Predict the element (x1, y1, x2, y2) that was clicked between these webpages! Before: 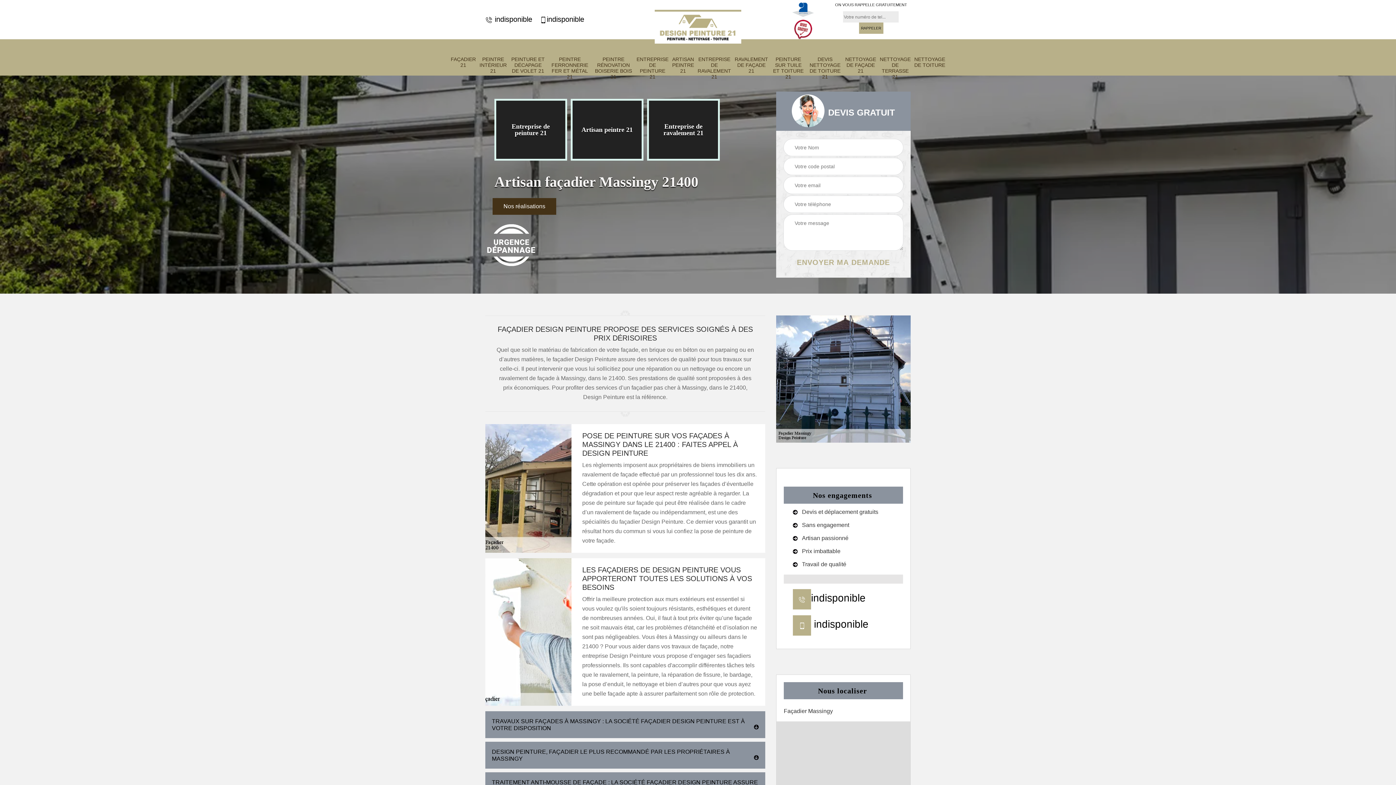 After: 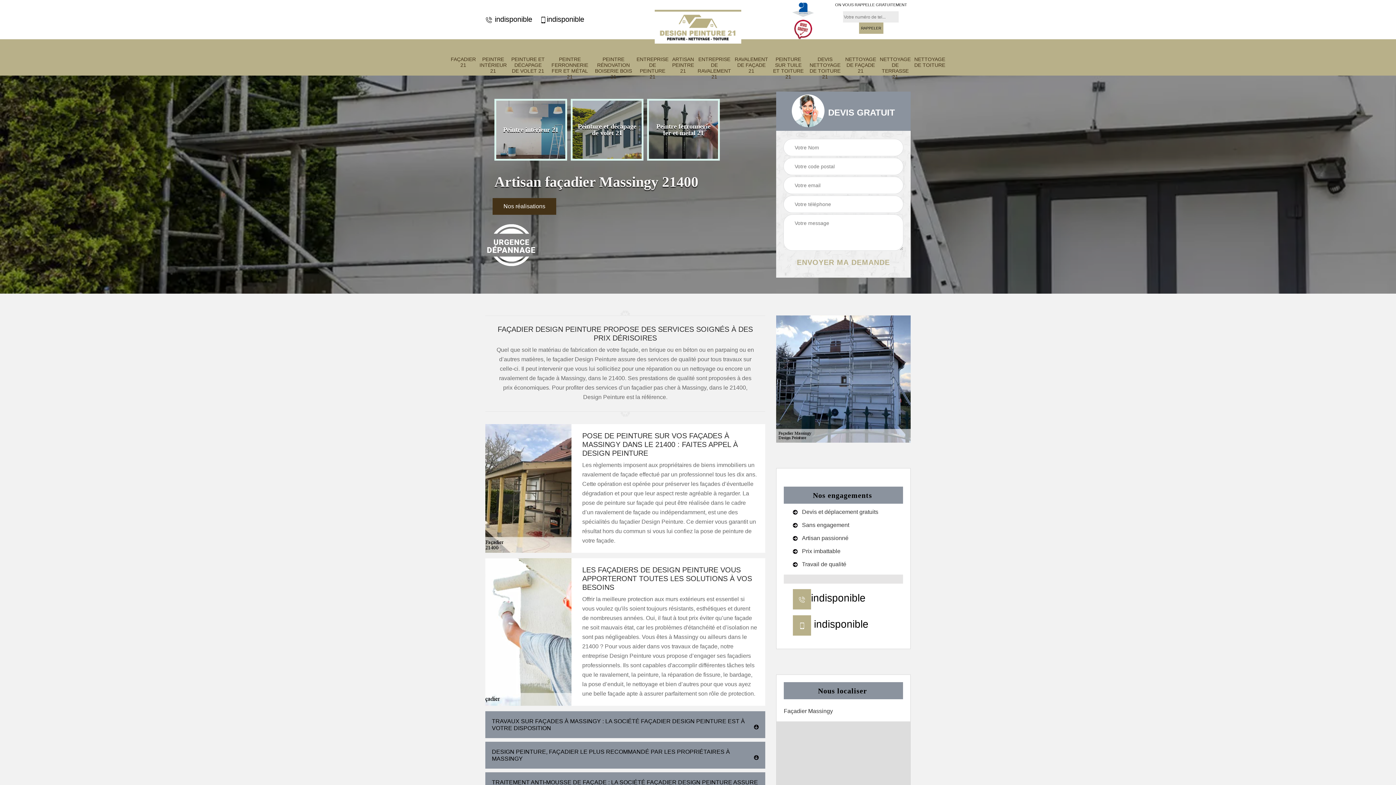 Action: label:  indisponible bbox: (485, 14, 532, 24)